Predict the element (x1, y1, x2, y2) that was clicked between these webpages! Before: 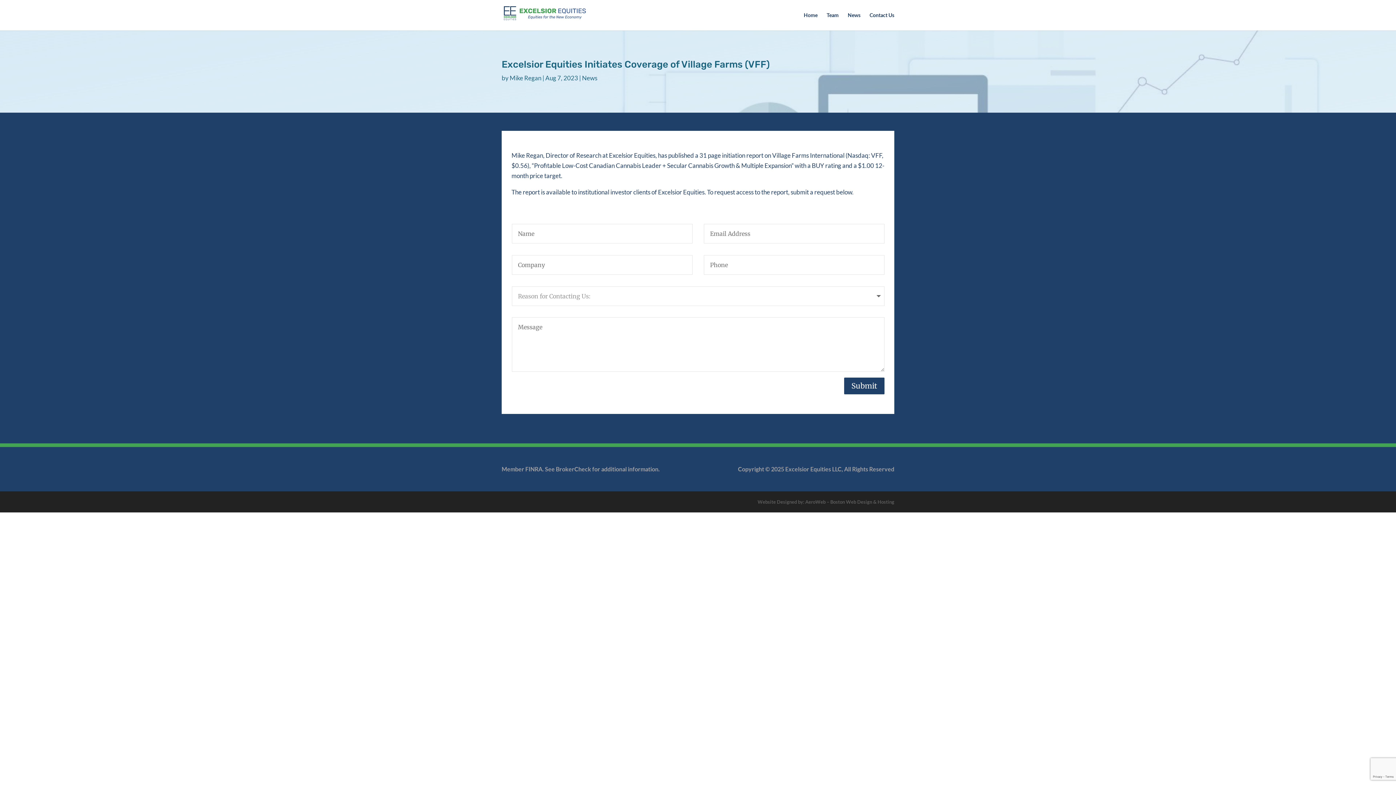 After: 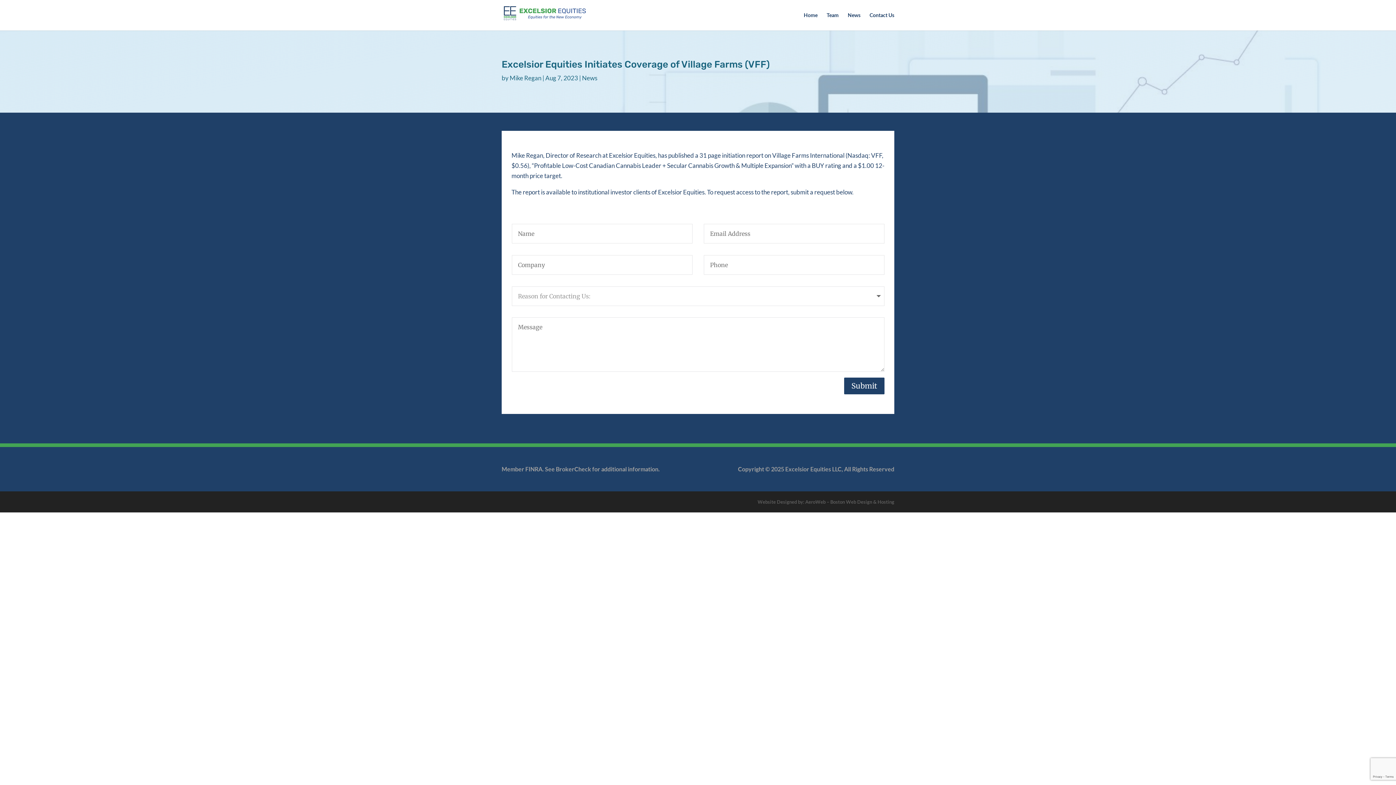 Action: label: AeroWeb bbox: (805, 499, 825, 505)